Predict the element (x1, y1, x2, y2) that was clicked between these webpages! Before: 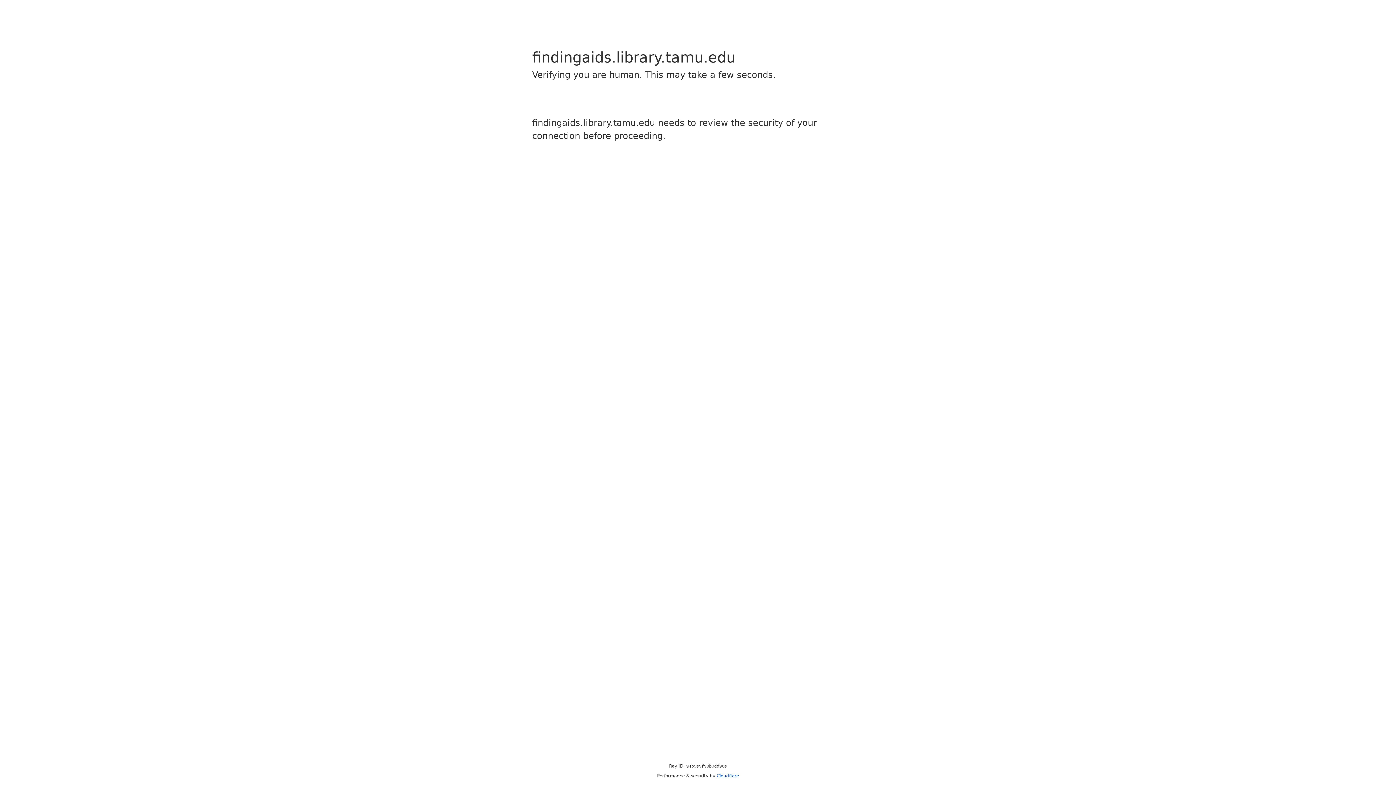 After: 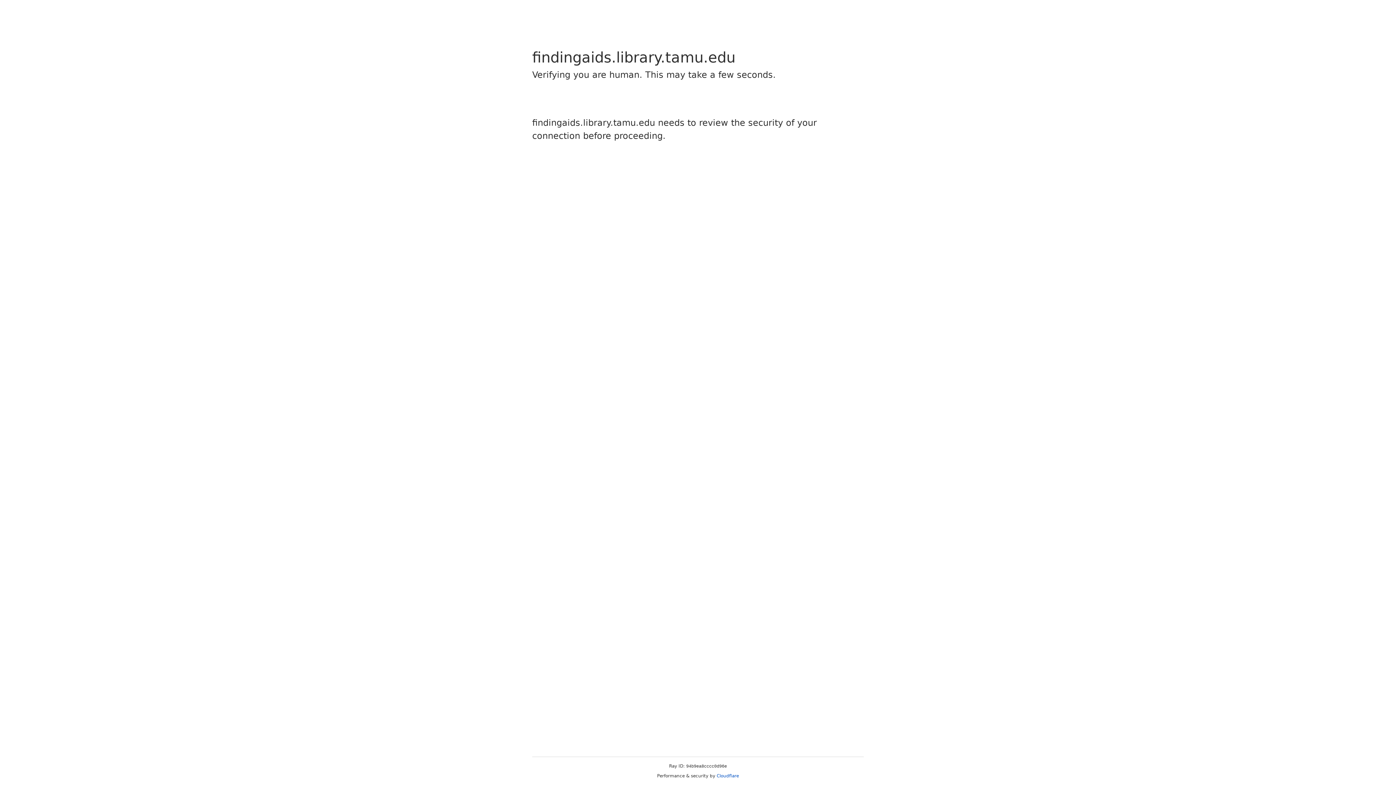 Action: bbox: (716, 773, 739, 778) label: Cloudflare